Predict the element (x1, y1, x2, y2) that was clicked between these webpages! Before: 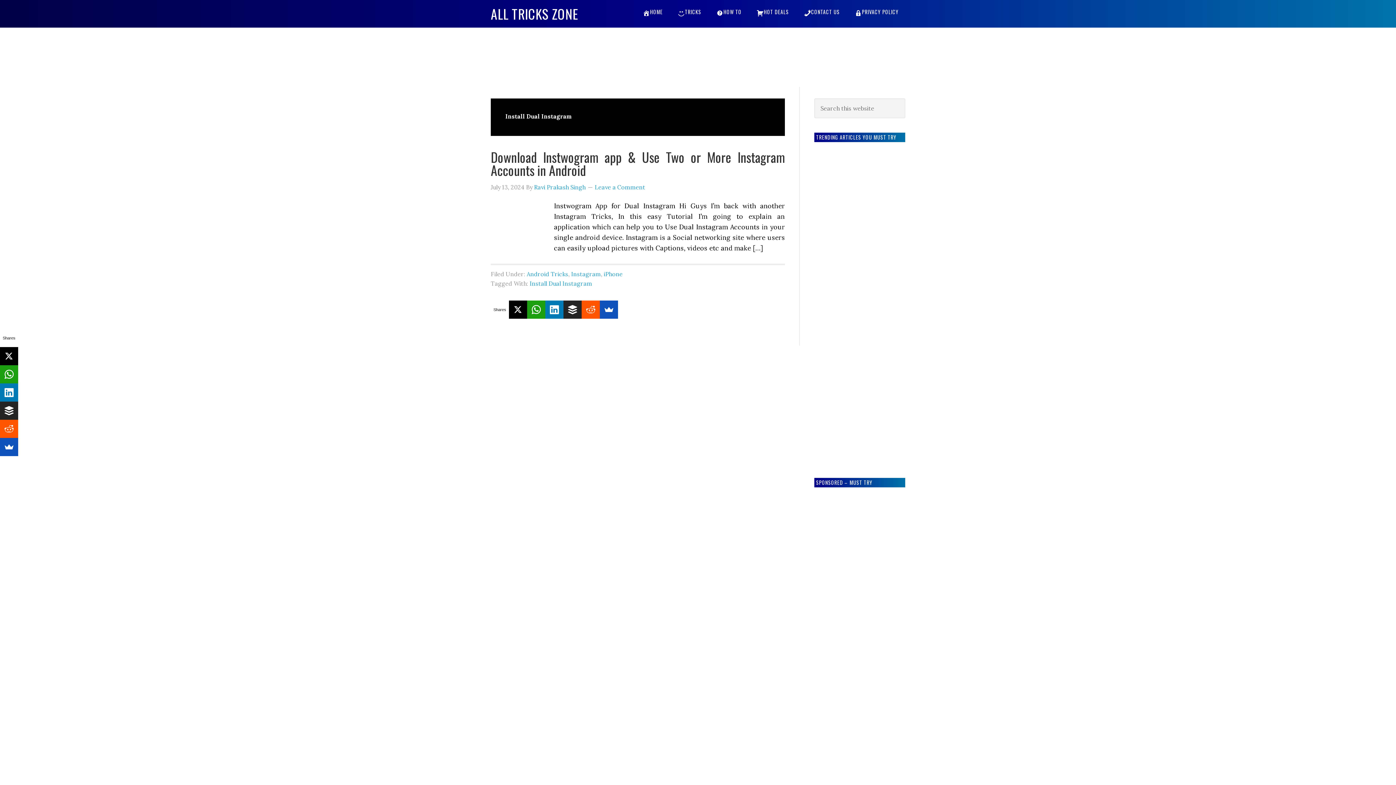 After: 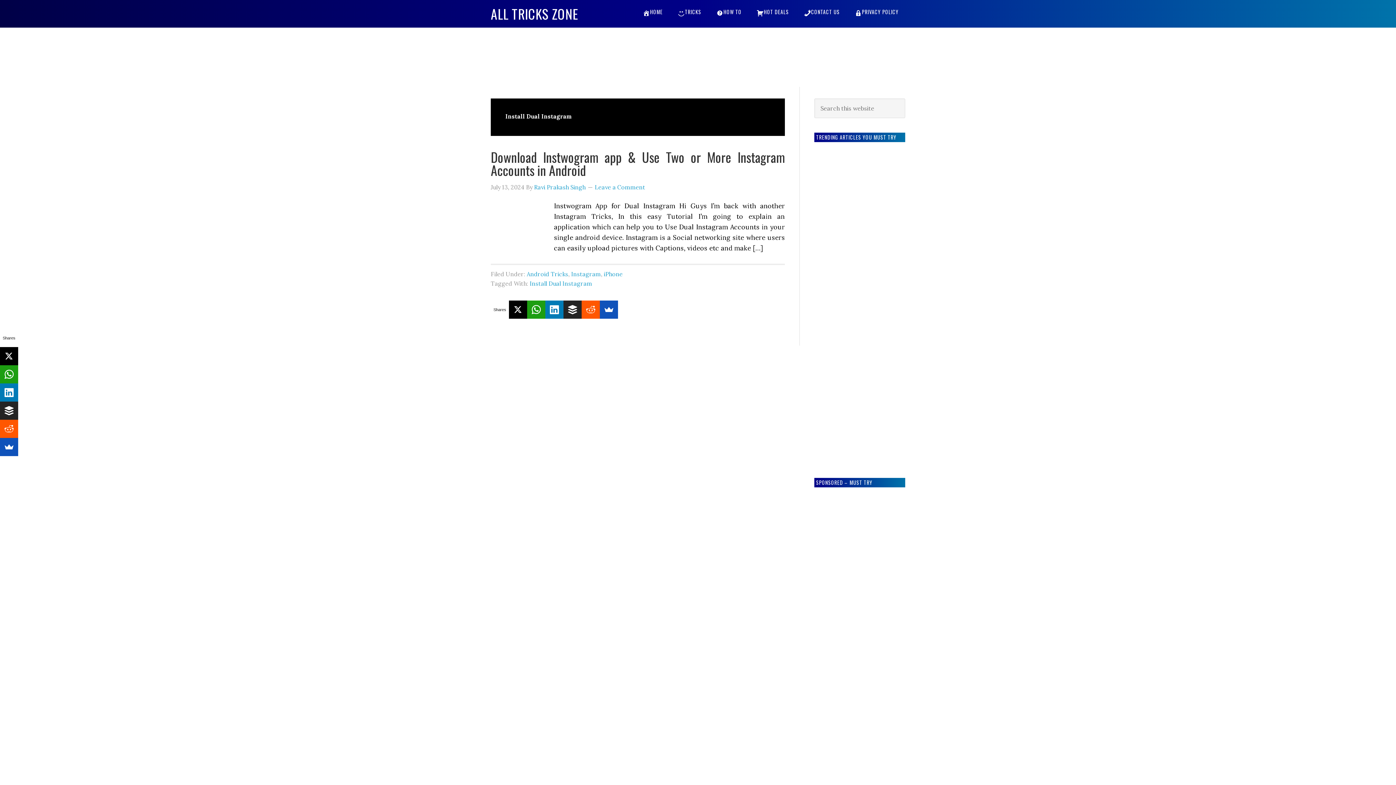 Action: label: Install Dual Instagram bbox: (529, 280, 592, 287)